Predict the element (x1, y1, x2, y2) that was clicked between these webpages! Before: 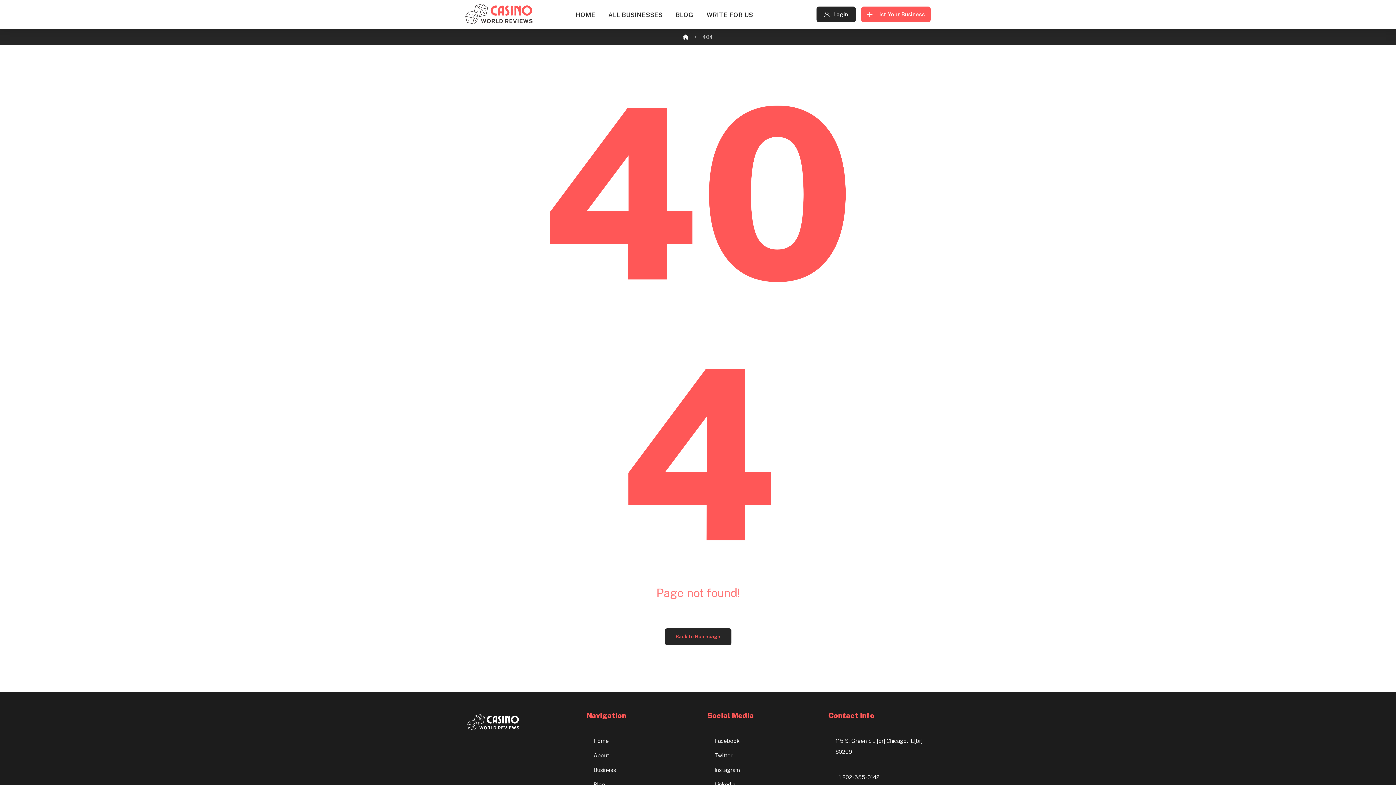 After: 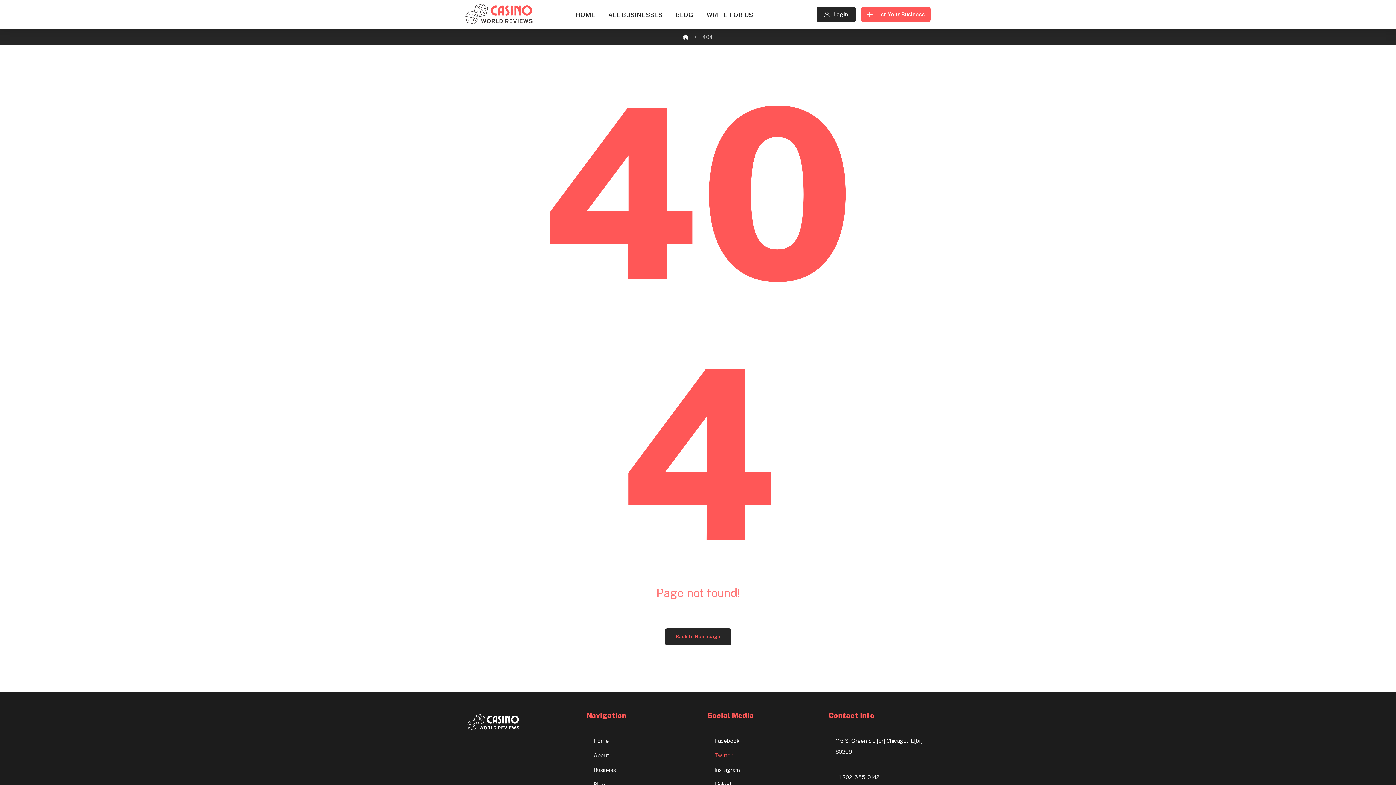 Action: label: Twitter bbox: (707, 750, 802, 761)